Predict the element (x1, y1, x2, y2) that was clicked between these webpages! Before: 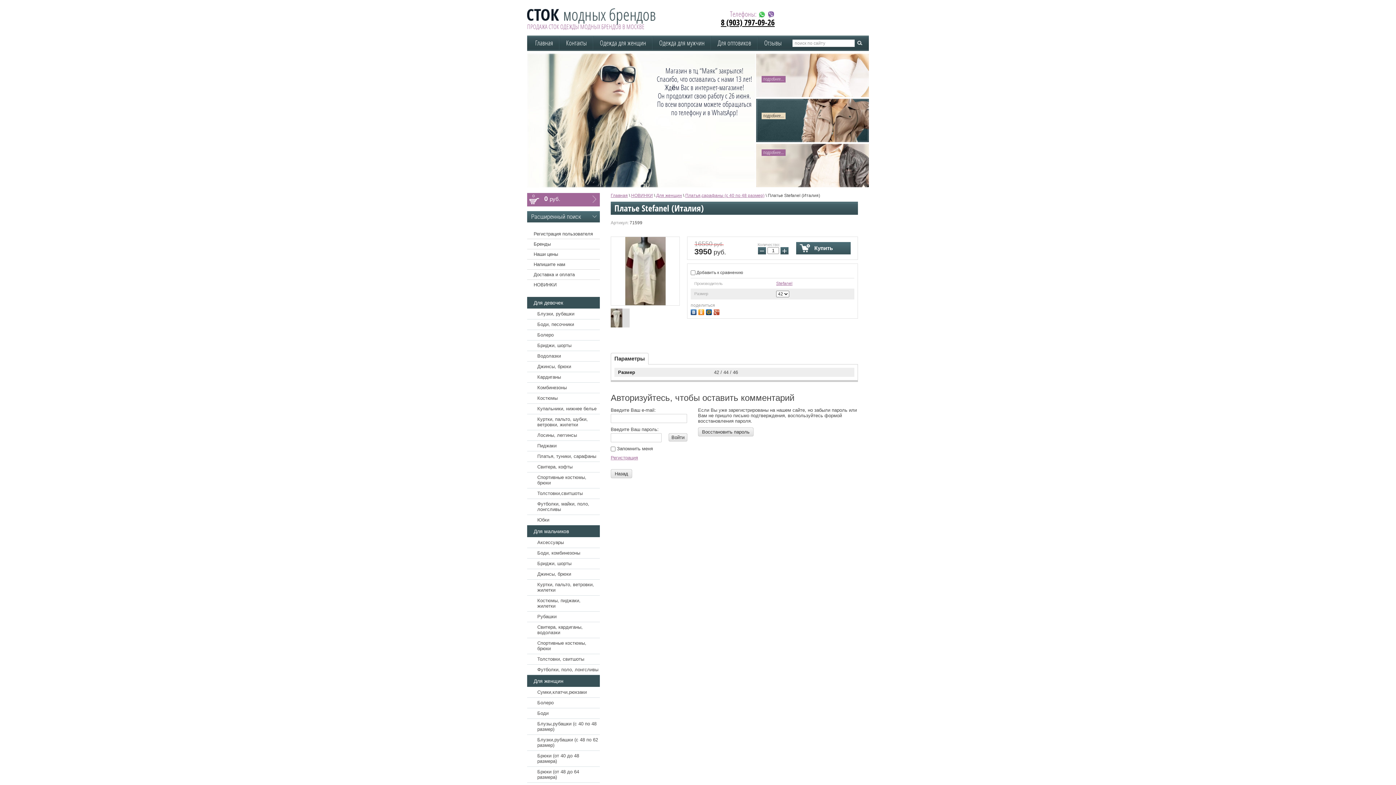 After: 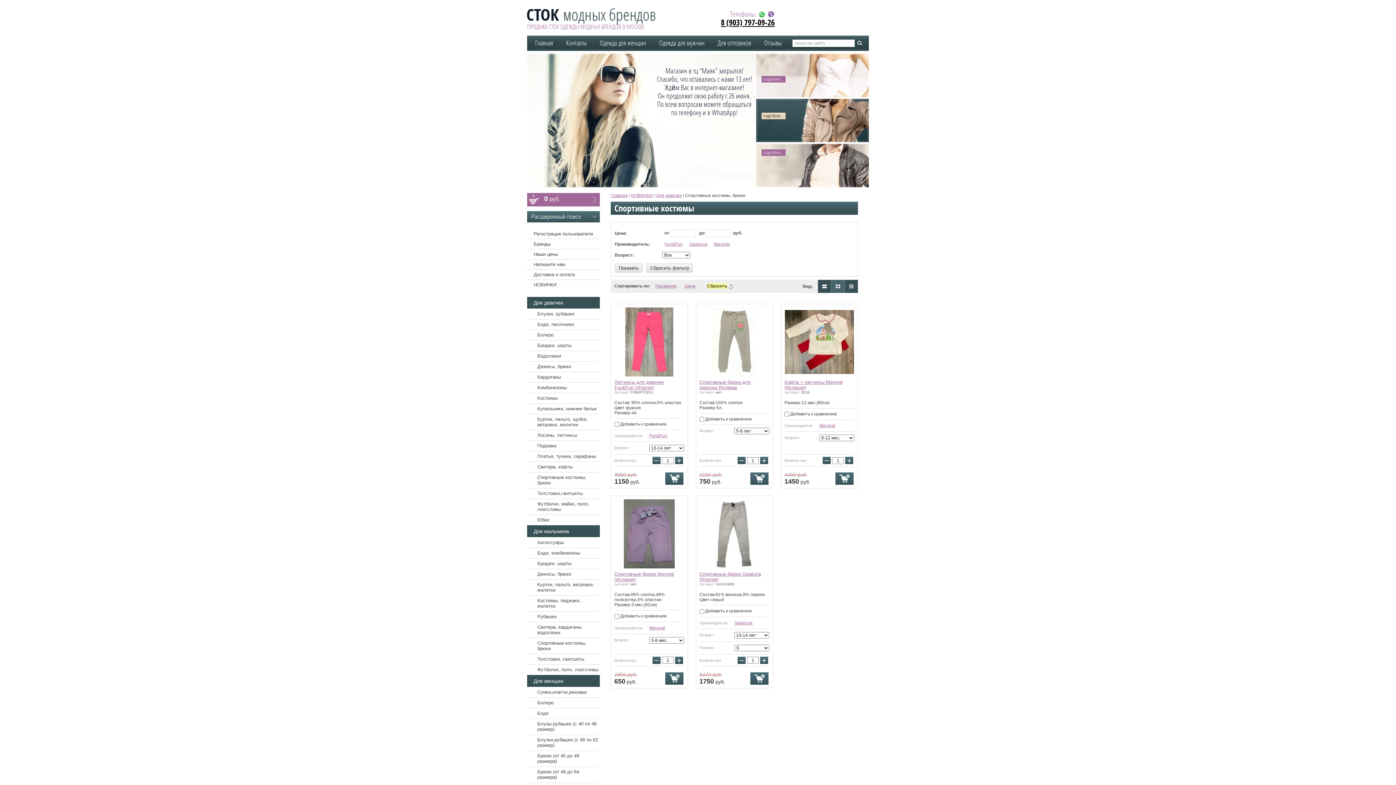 Action: label: Спортивные костюмы, брюки bbox: (537, 472, 600, 488)